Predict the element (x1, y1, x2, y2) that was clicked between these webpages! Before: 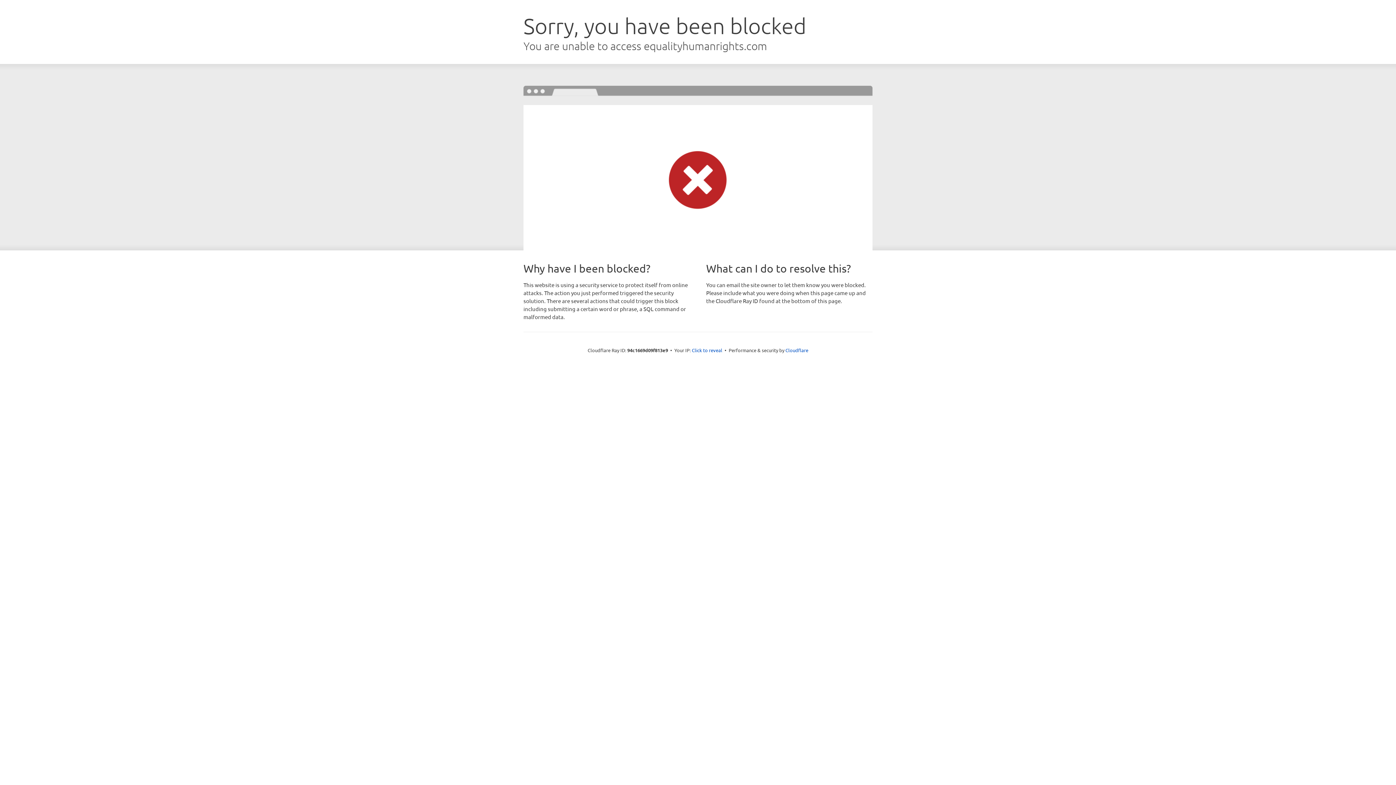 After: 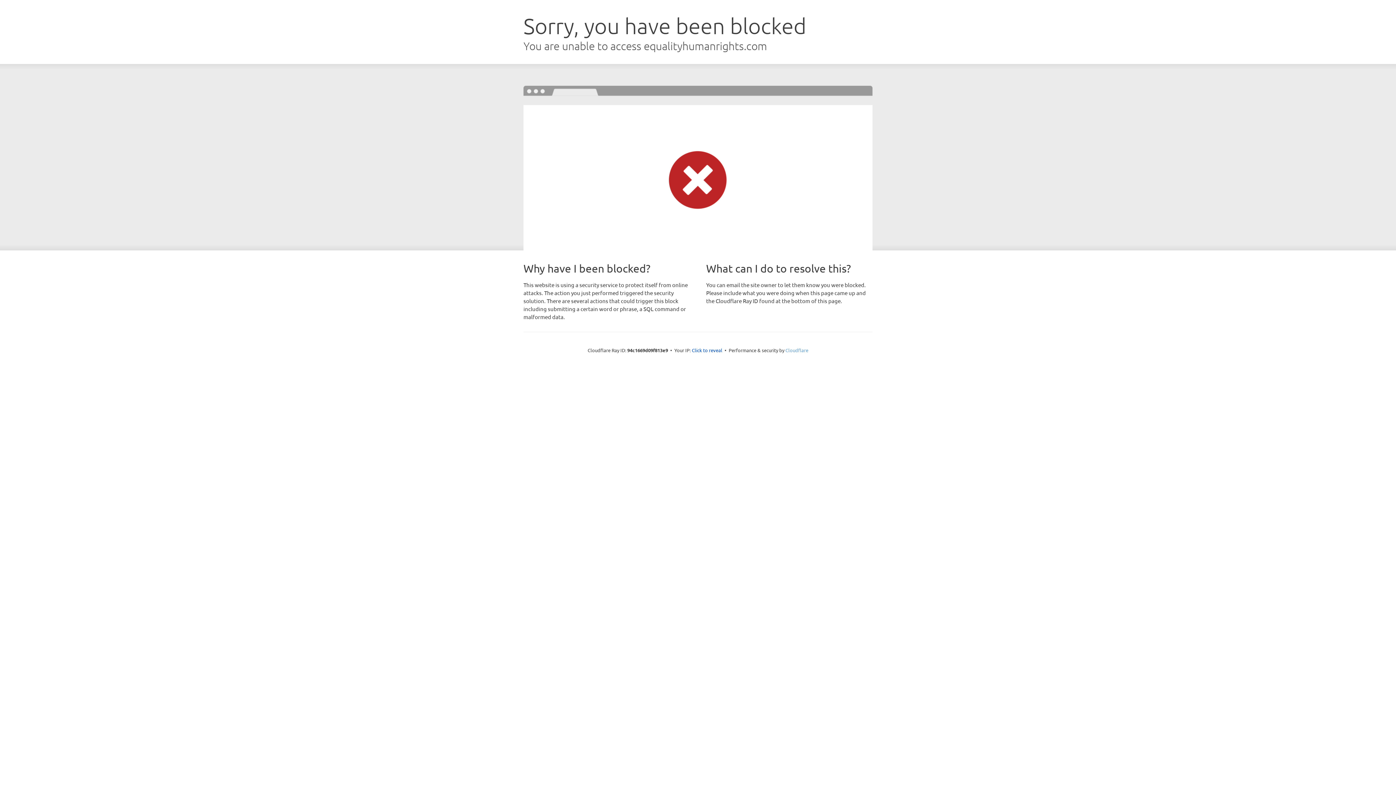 Action: bbox: (785, 347, 808, 353) label: Cloudflare